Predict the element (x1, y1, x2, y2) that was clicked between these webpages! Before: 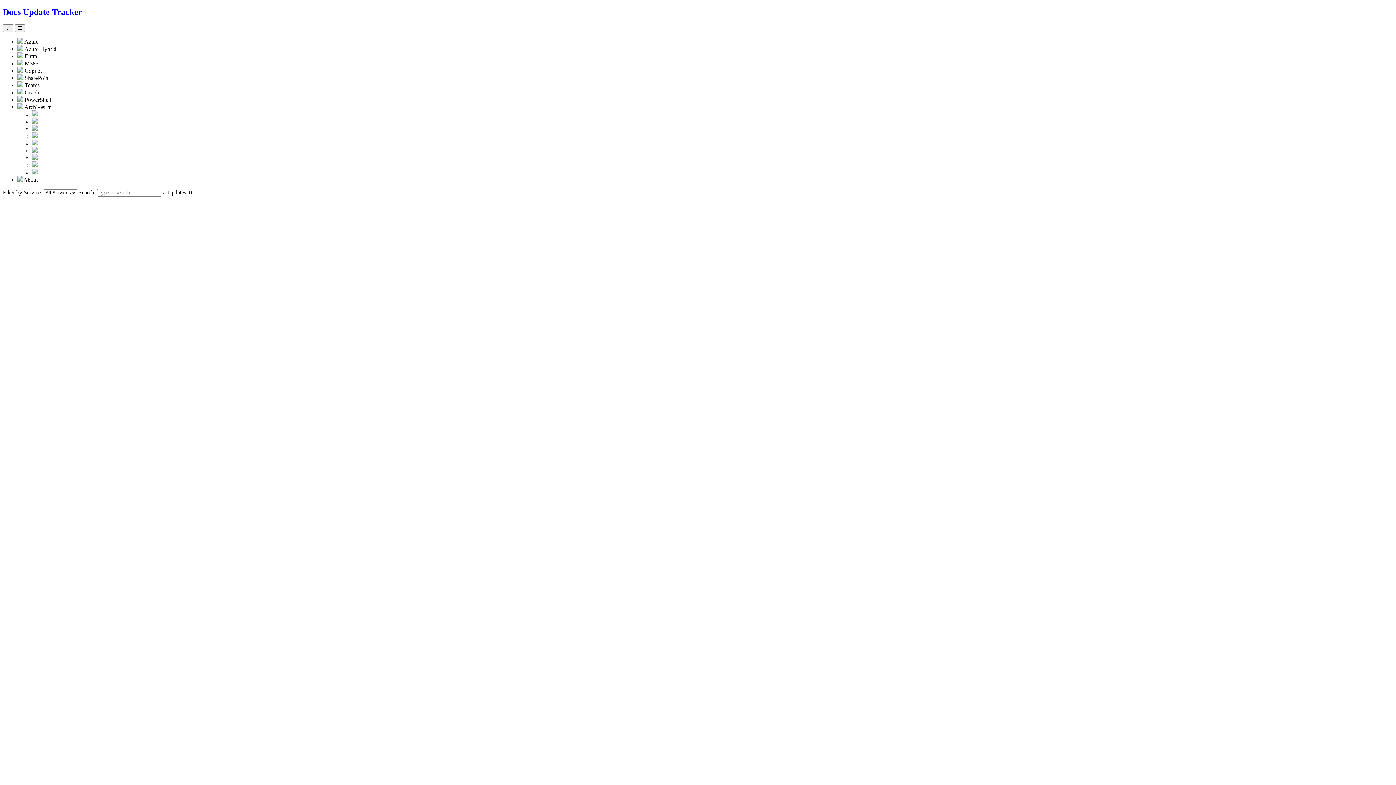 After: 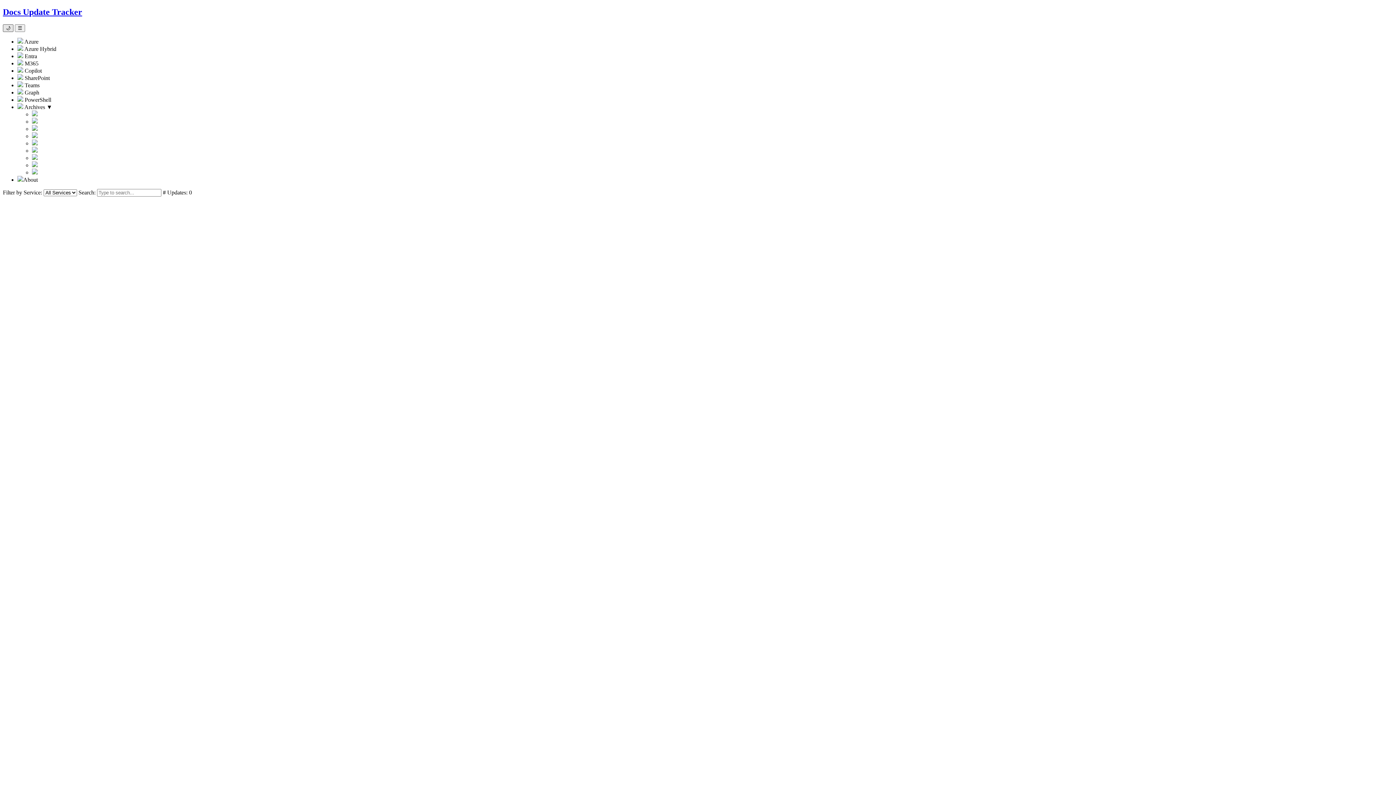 Action: label: 🌙 bbox: (2, 24, 13, 31)